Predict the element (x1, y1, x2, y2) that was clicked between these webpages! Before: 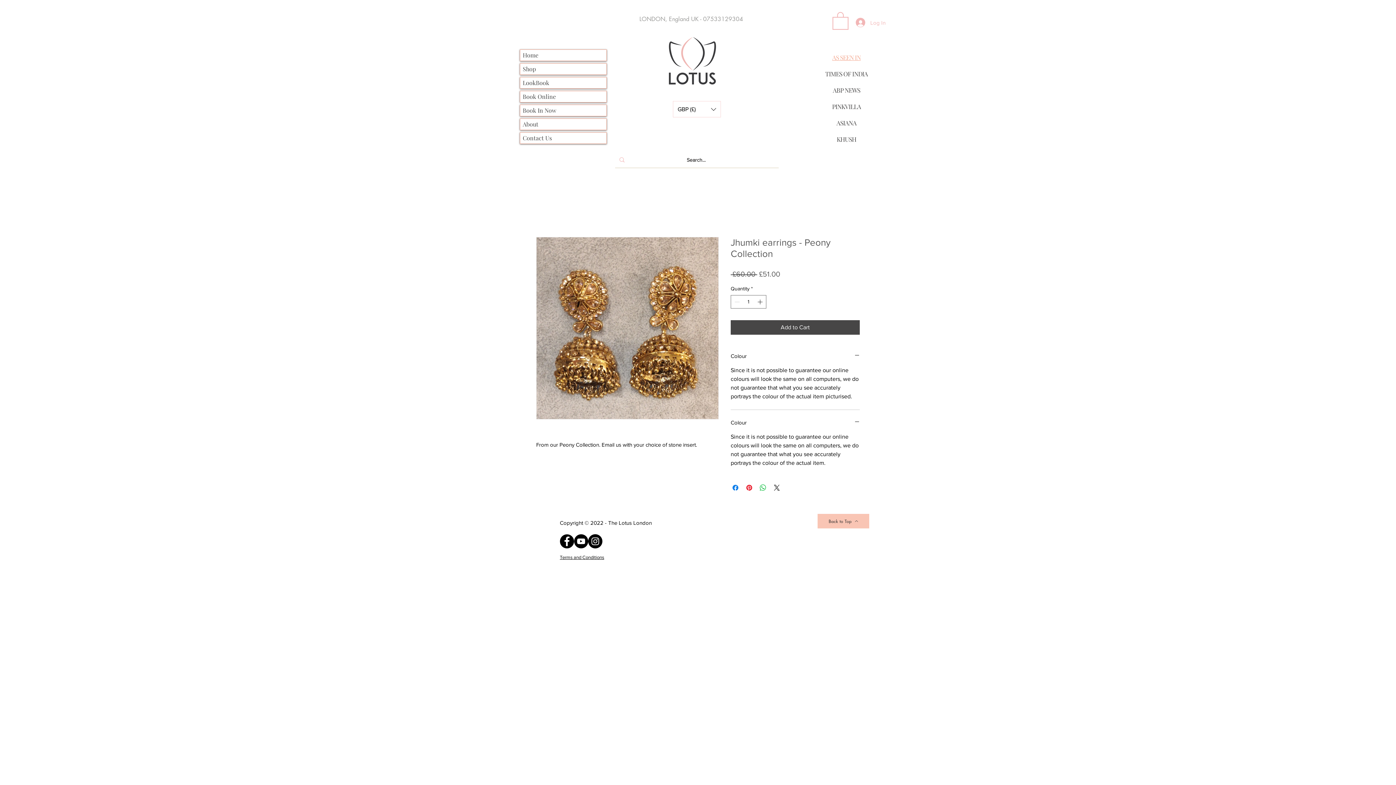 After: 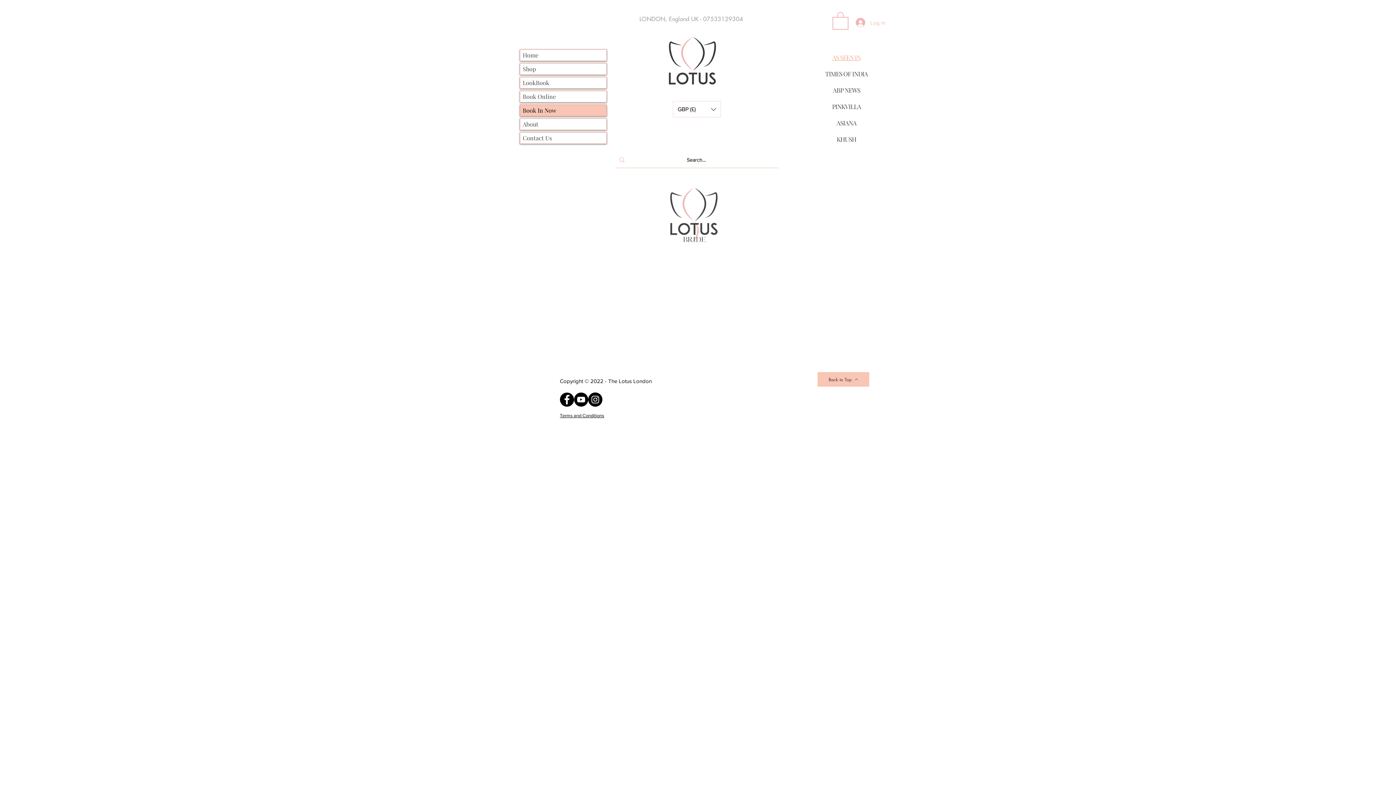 Action: label: Book In Now bbox: (520, 105, 606, 116)